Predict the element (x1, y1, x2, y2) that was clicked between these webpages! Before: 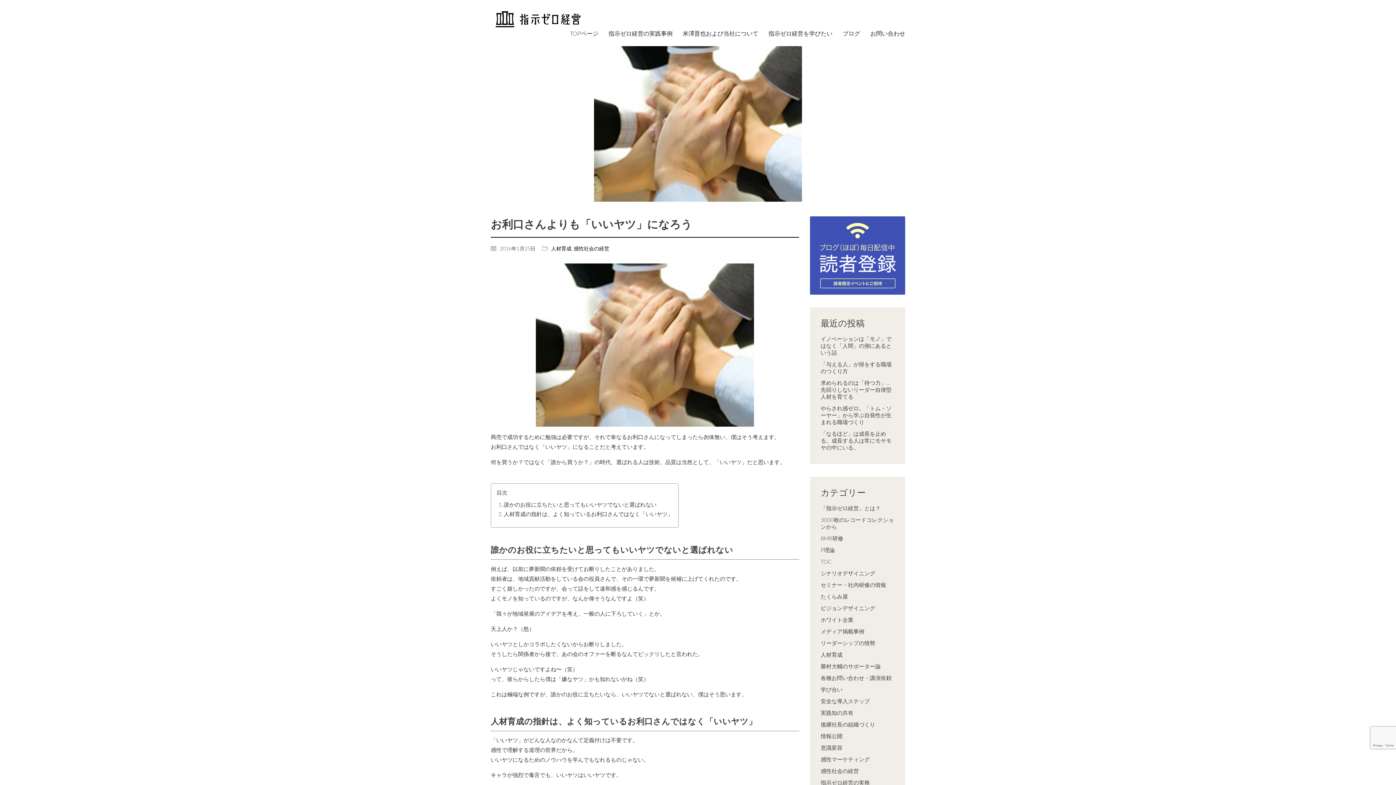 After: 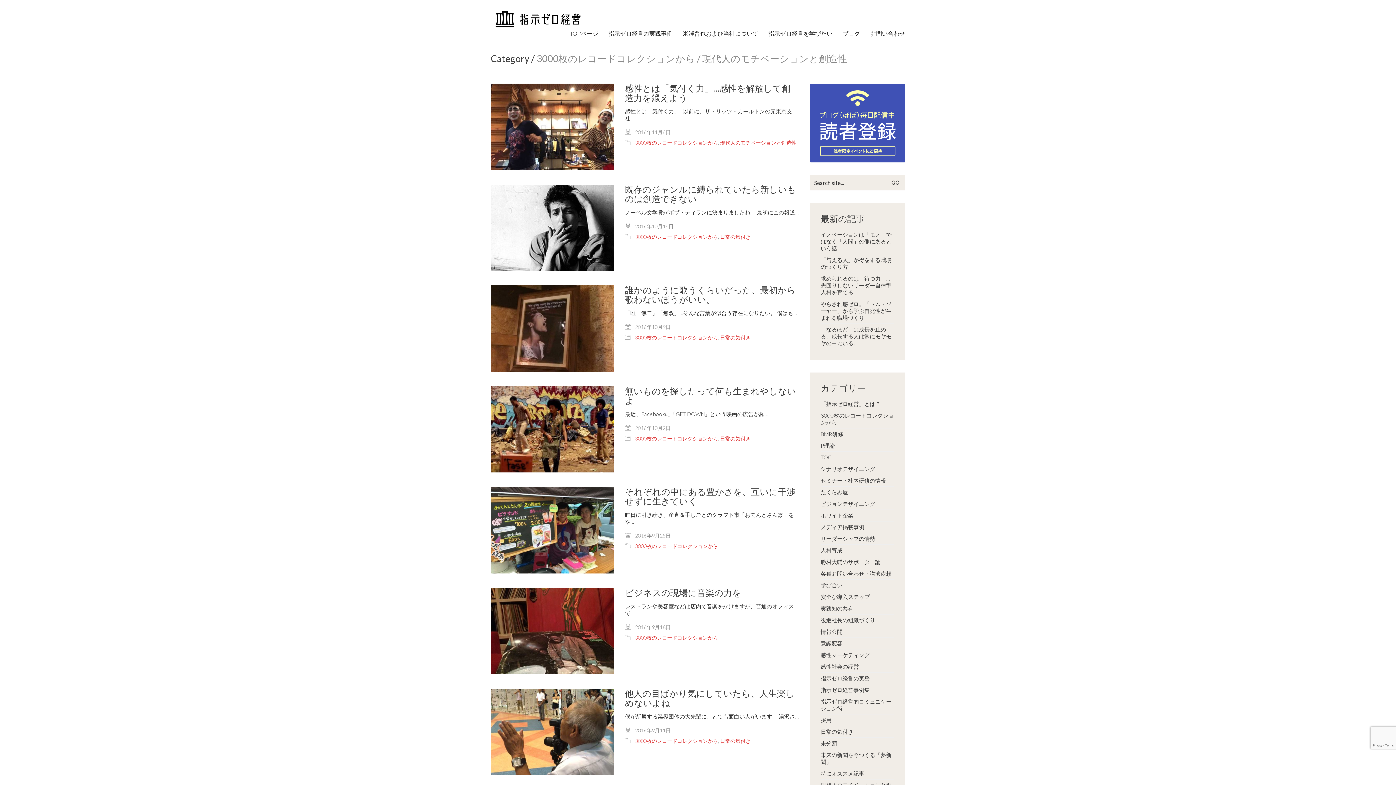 Action: bbox: (820, 516, 894, 530) label: 3000枚のレコードコレクションから